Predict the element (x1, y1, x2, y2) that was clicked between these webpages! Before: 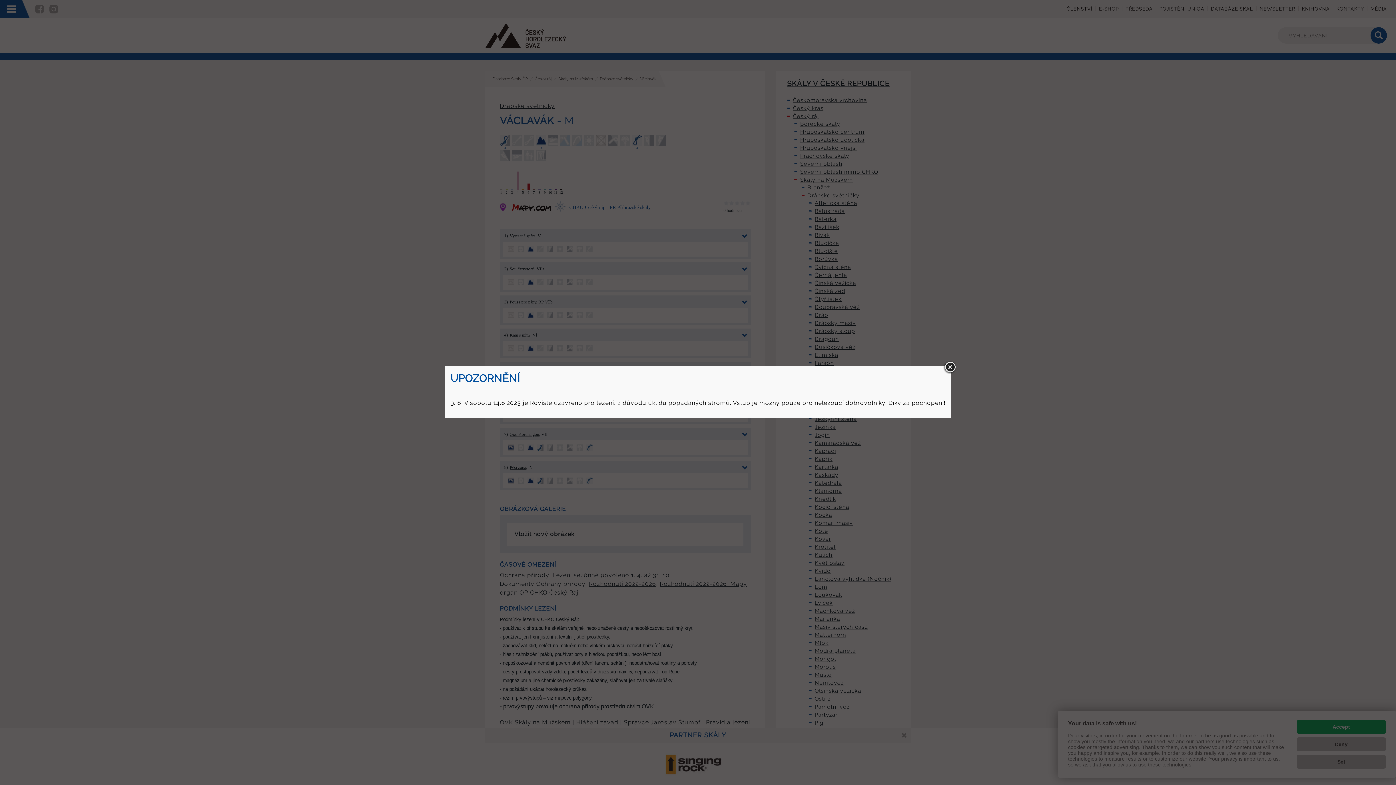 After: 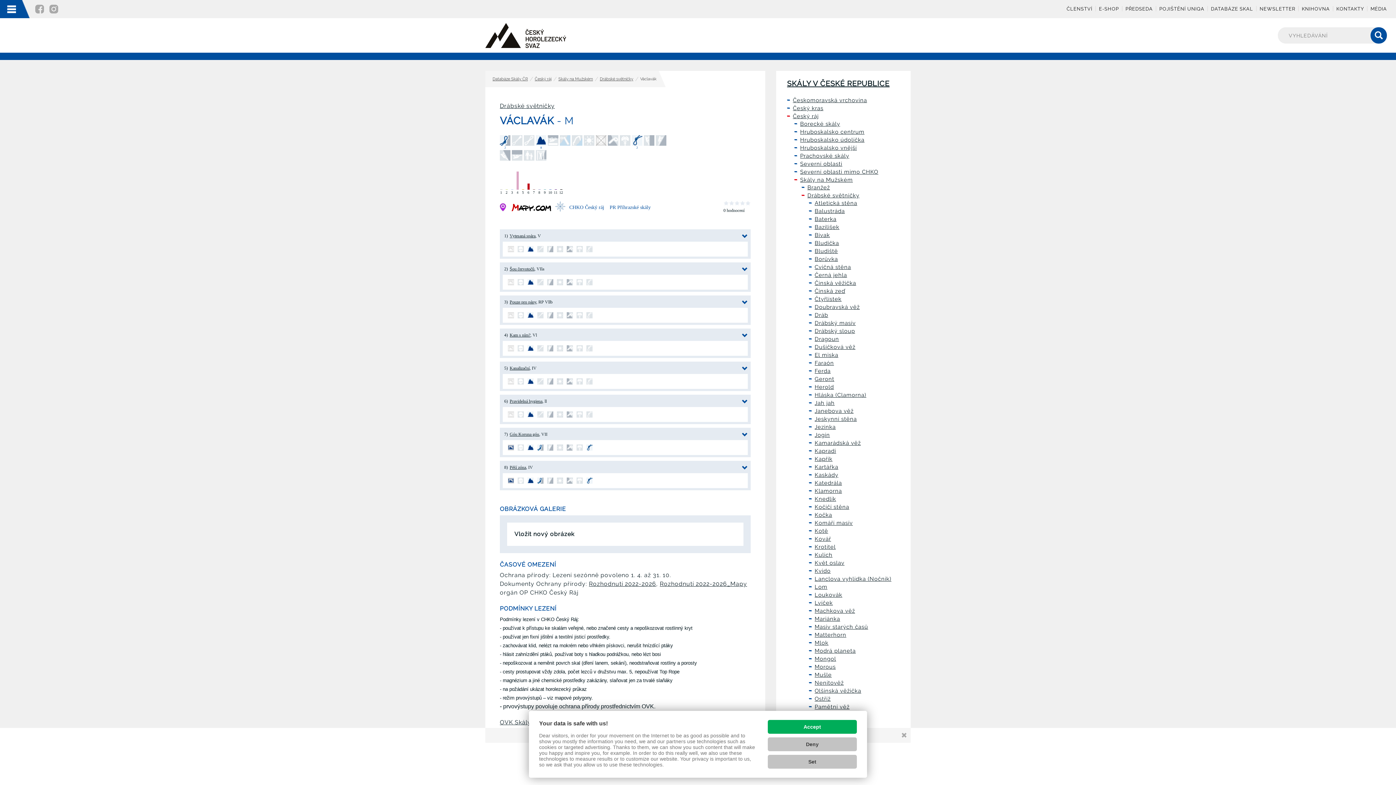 Action: bbox: (943, 361, 956, 374)